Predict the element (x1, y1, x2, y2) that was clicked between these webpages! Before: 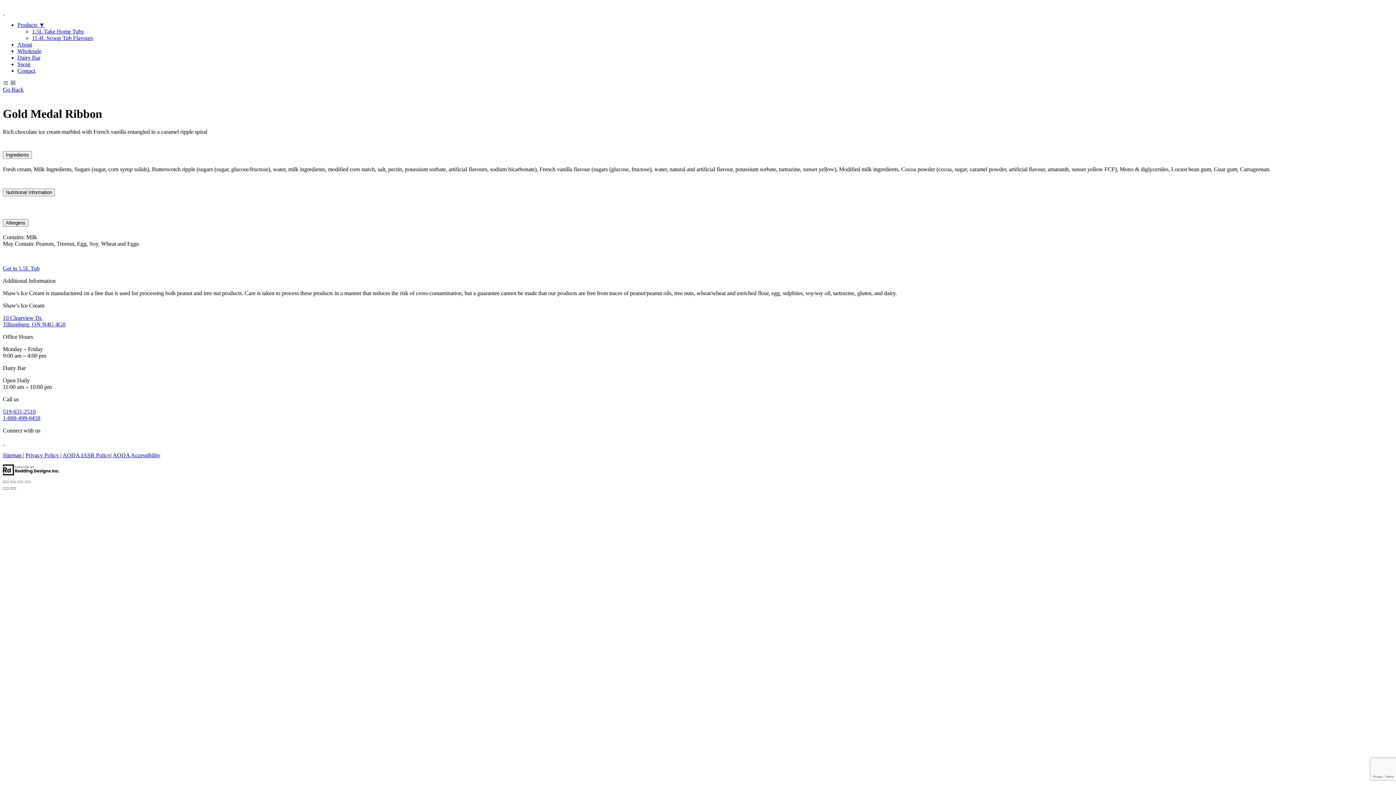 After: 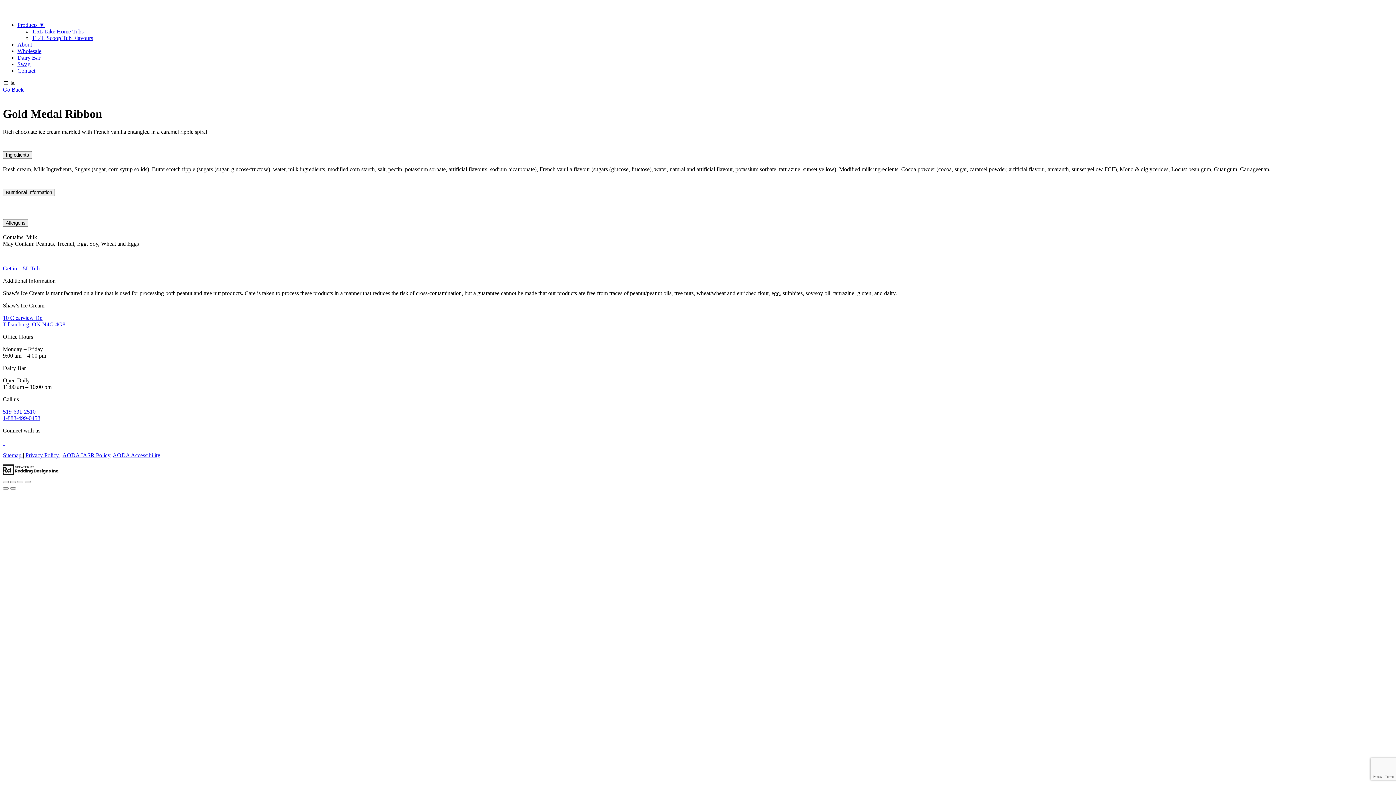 Action: label: Close (Esc) bbox: (24, 481, 30, 483)